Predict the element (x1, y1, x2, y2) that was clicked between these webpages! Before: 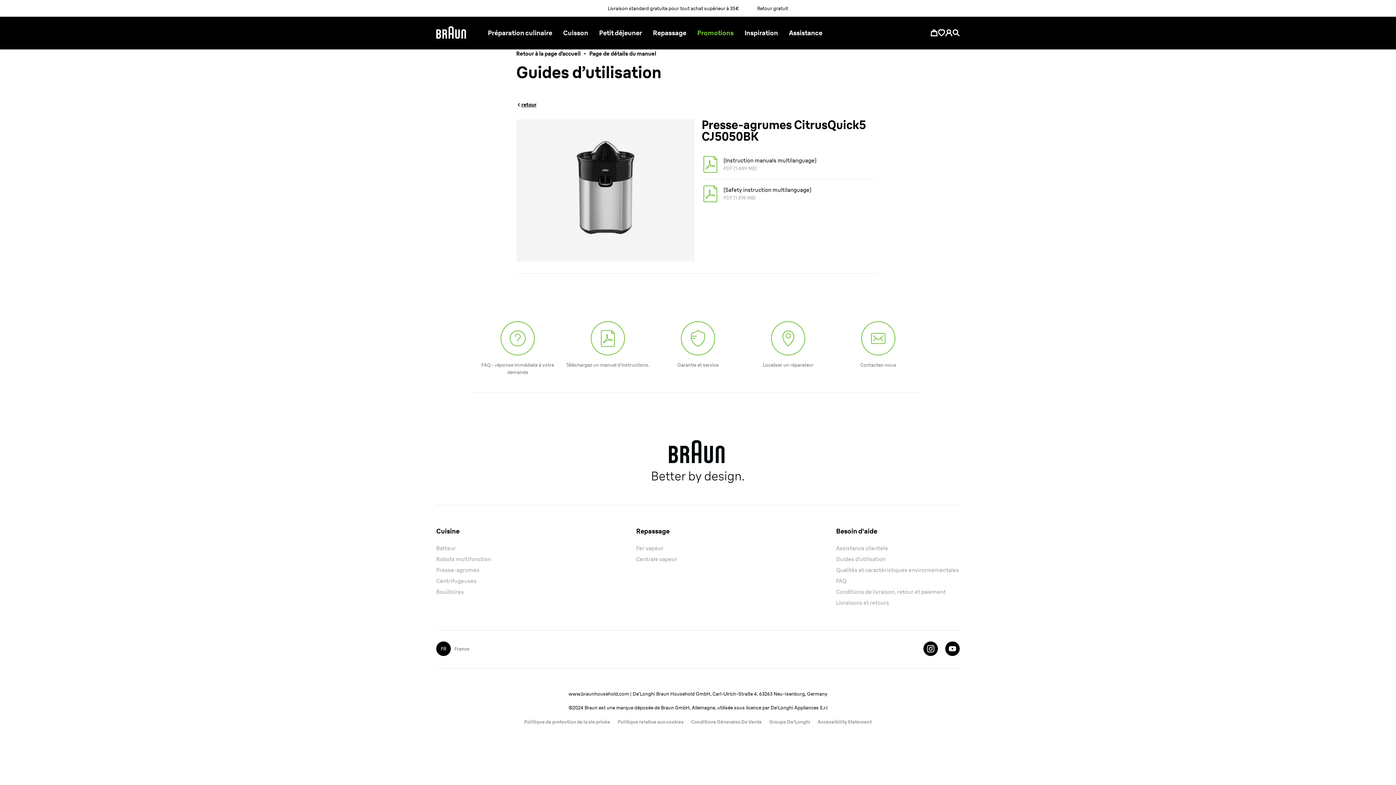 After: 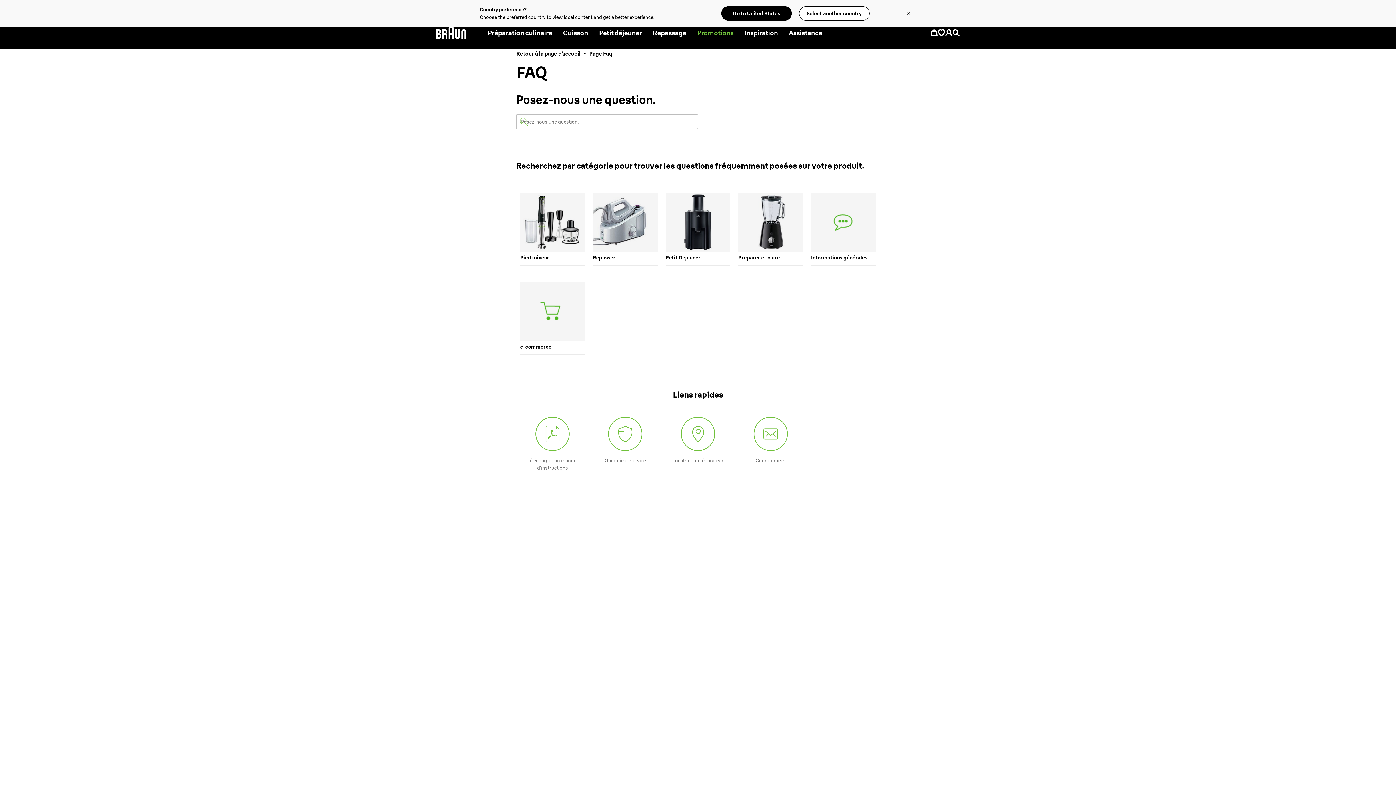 Action: bbox: (472, 315, 562, 393) label: i

FAQ - réponse immédiate à votre demande